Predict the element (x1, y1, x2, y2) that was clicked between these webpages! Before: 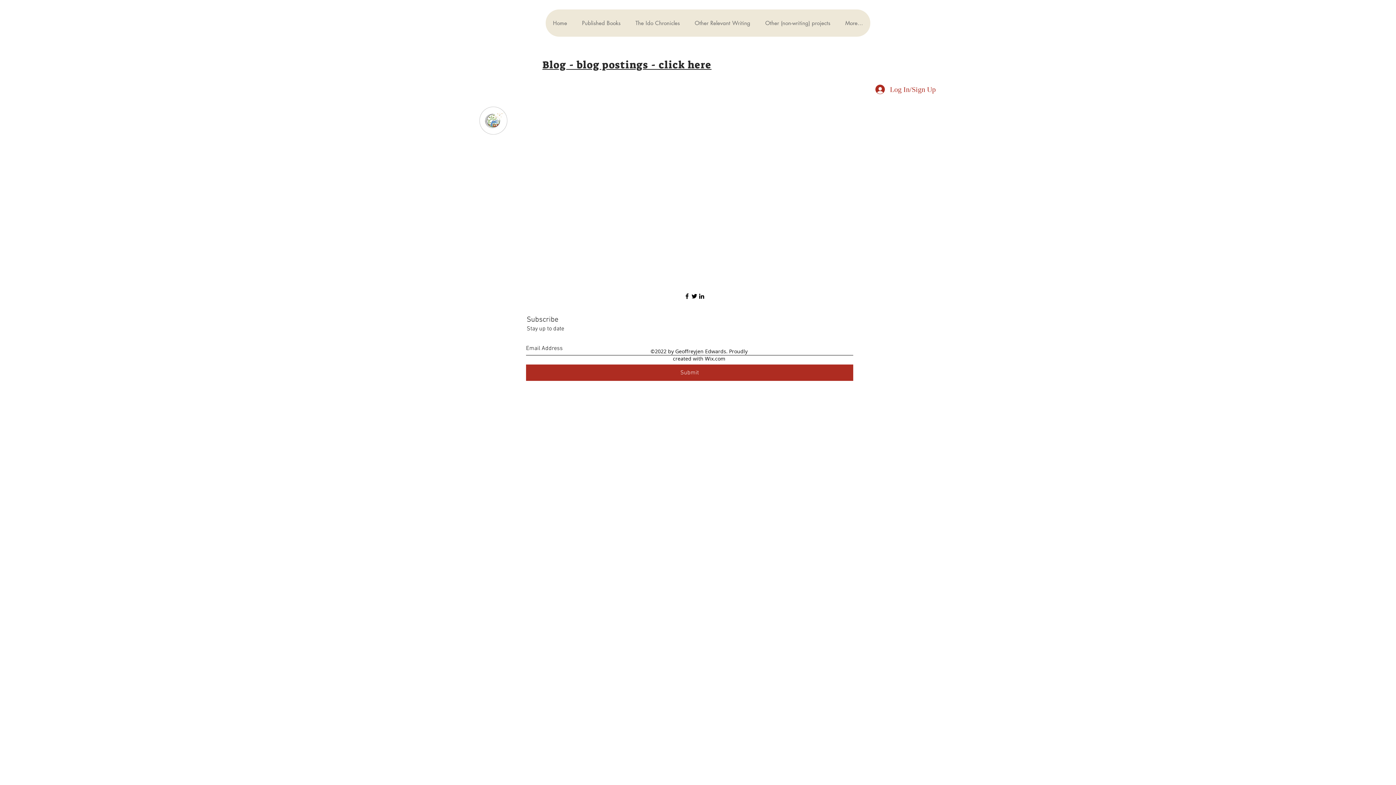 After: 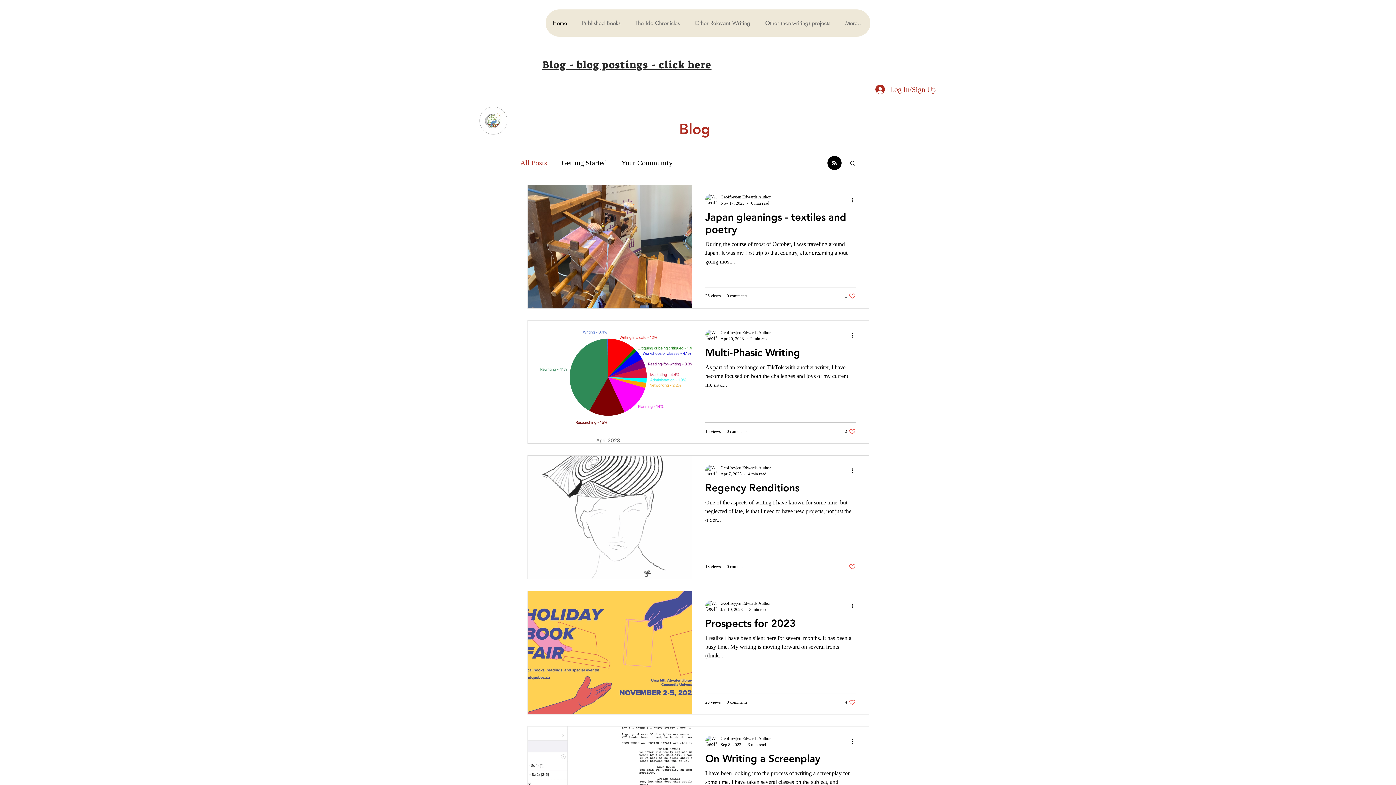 Action: bbox: (542, 58, 711, 70) label: Blog - blog postings - click here